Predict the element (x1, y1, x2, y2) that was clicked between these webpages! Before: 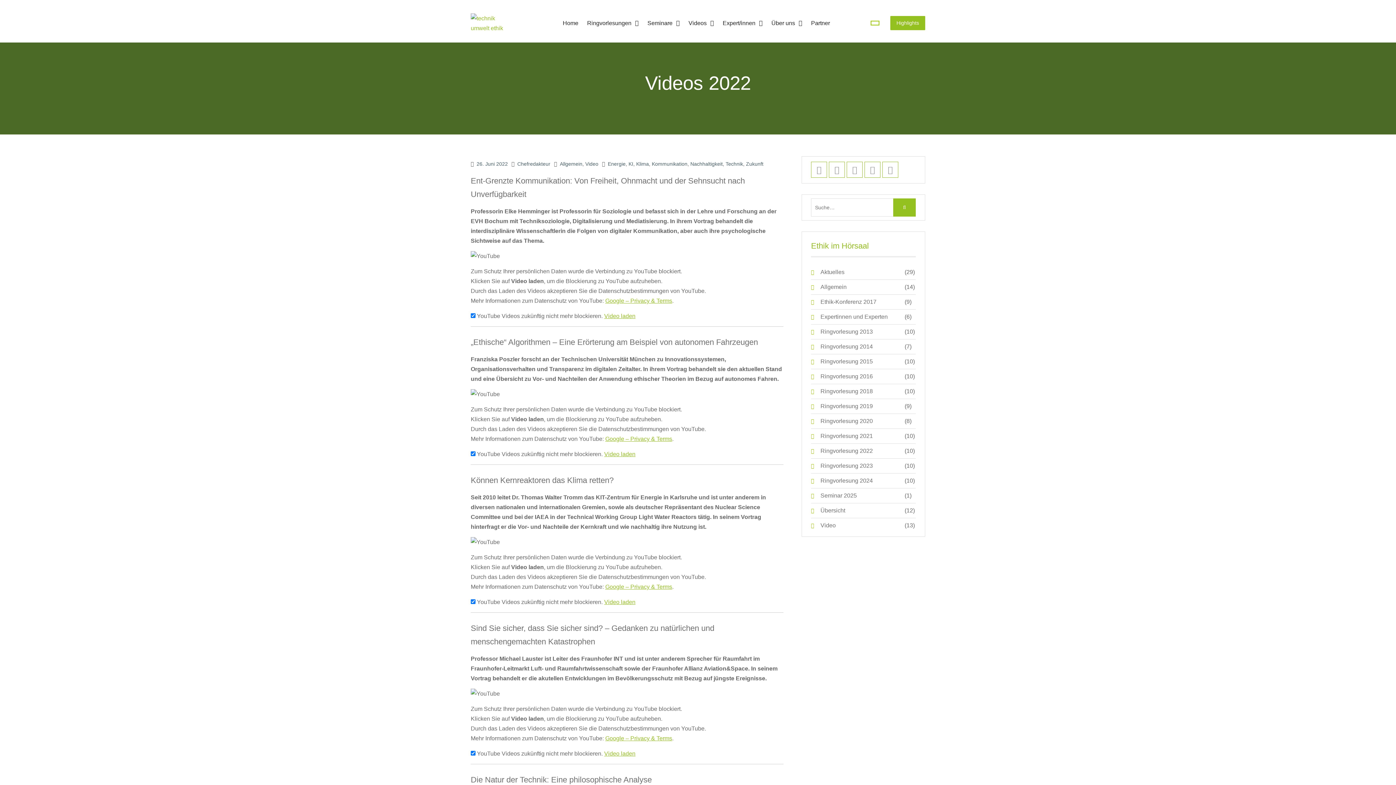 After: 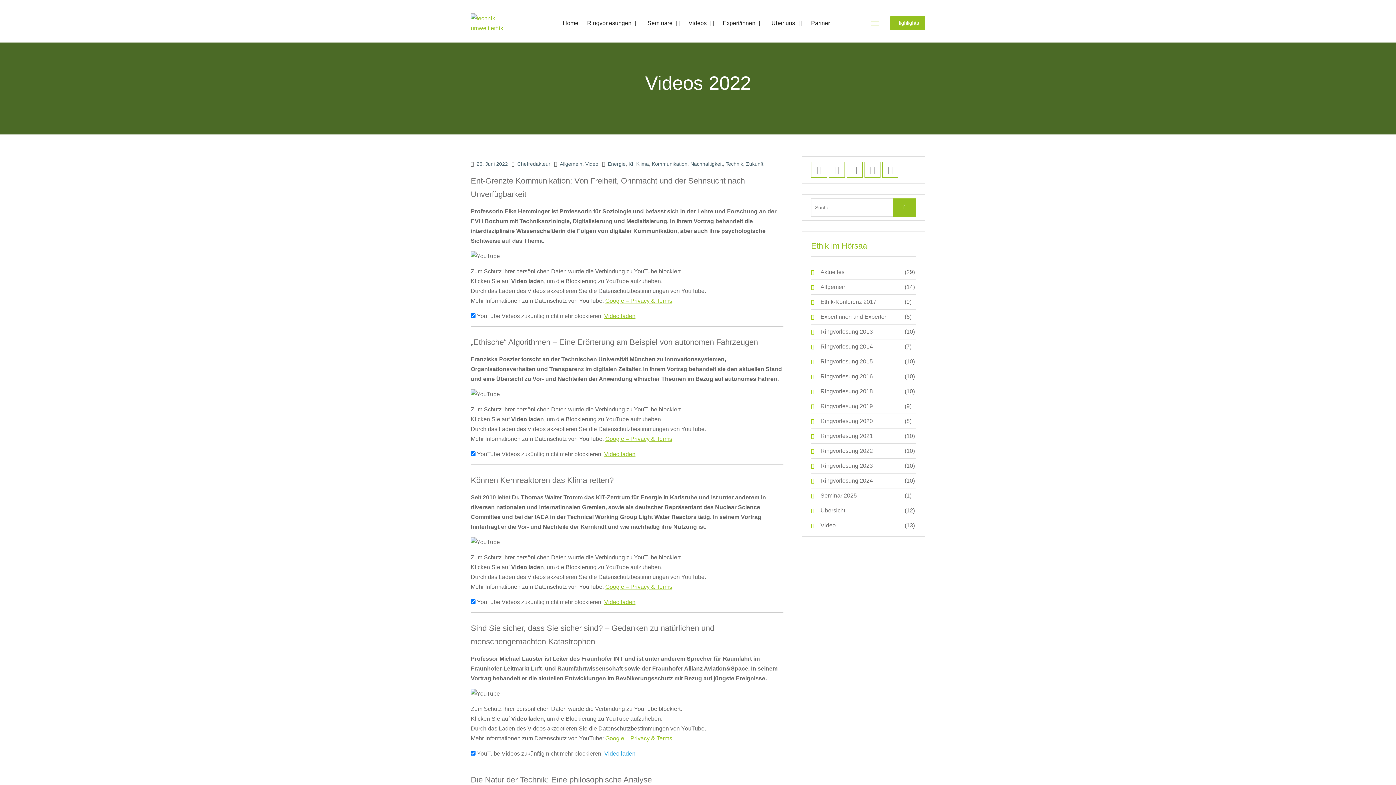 Action: label: Video laden bbox: (604, 750, 635, 757)